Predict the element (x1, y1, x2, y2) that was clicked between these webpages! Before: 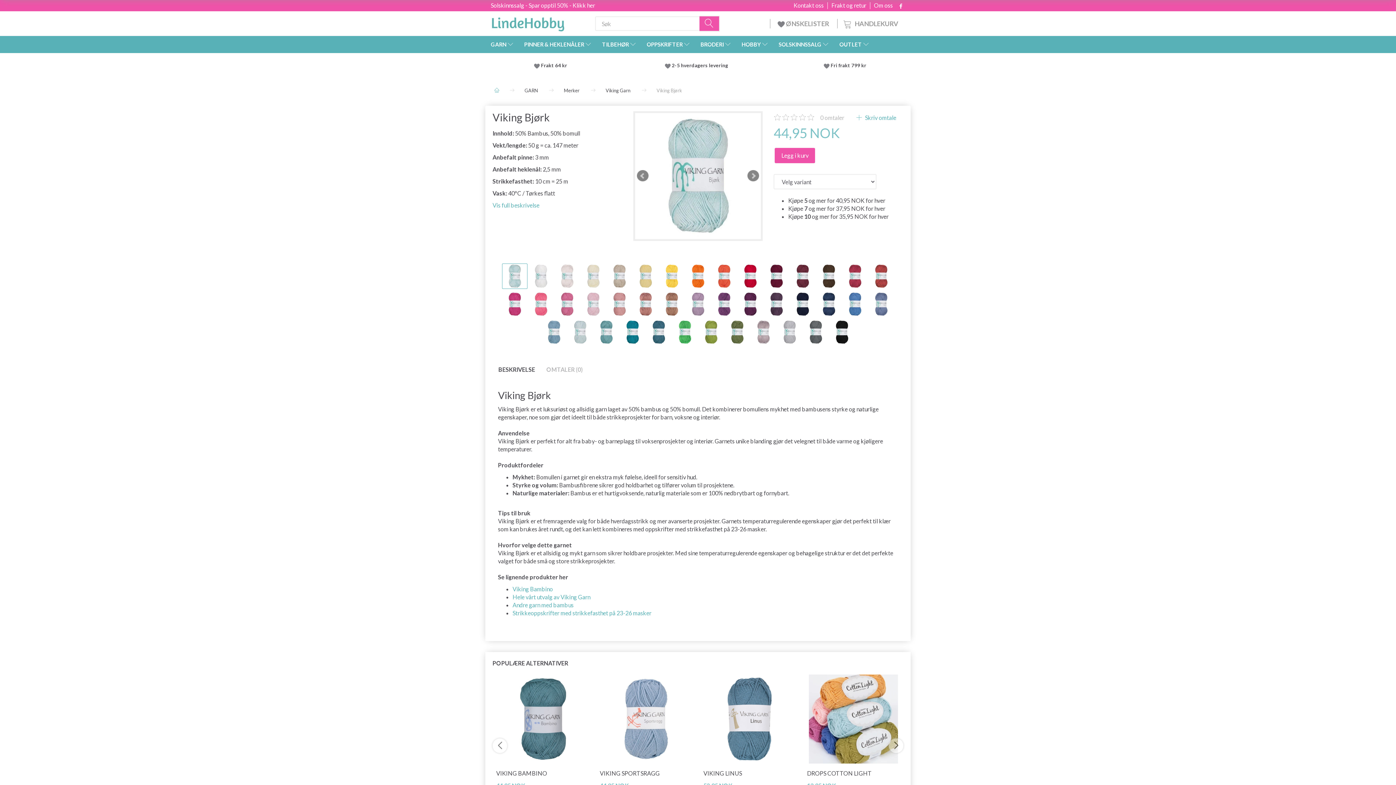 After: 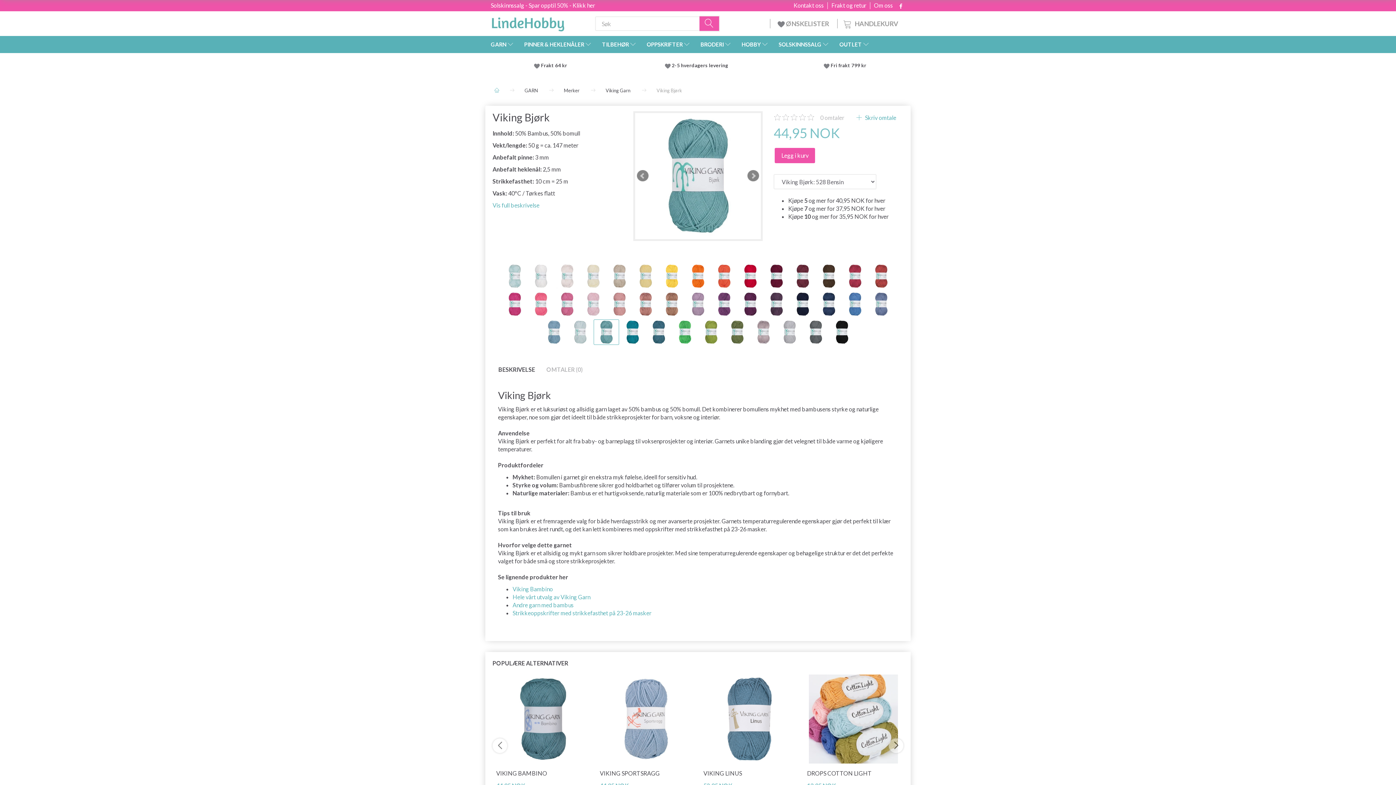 Action: bbox: (593, 319, 619, 345)